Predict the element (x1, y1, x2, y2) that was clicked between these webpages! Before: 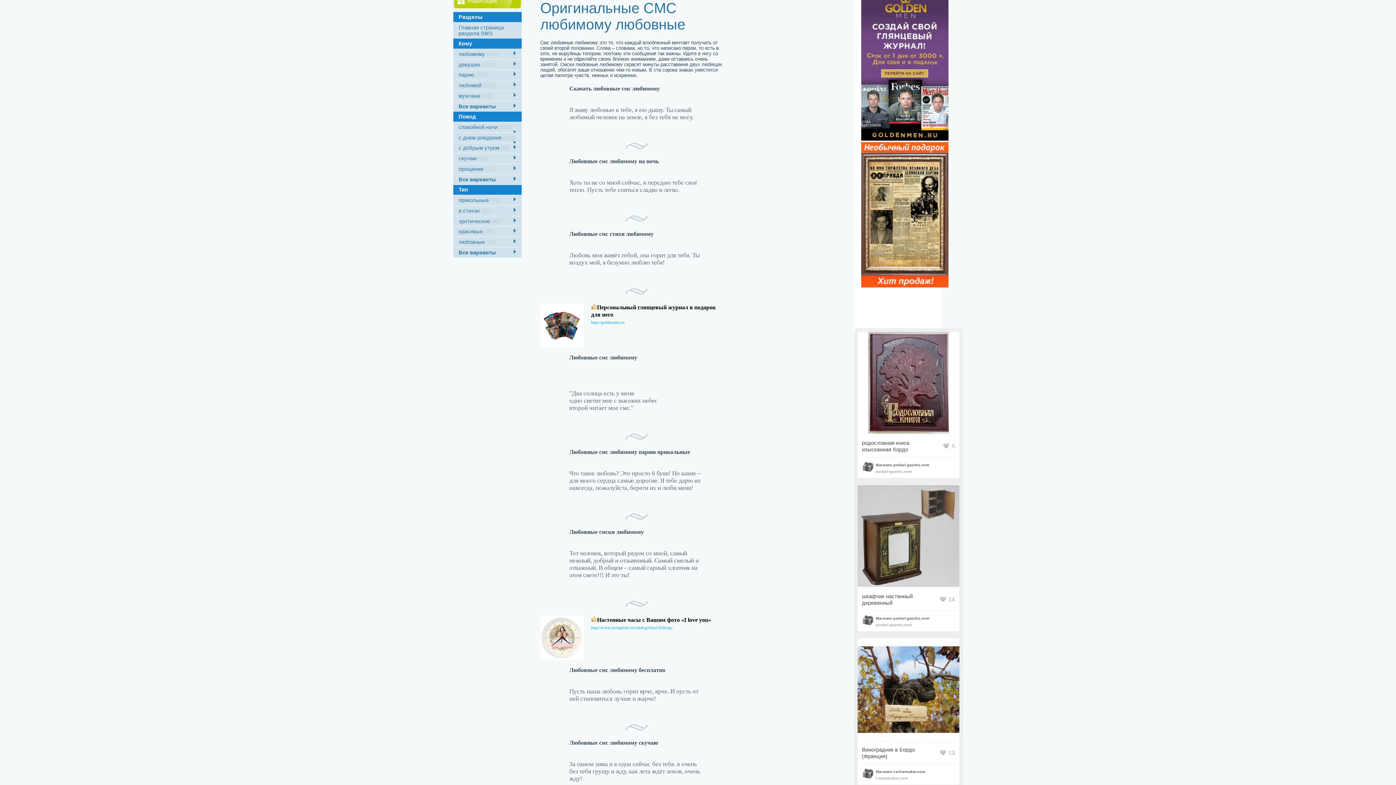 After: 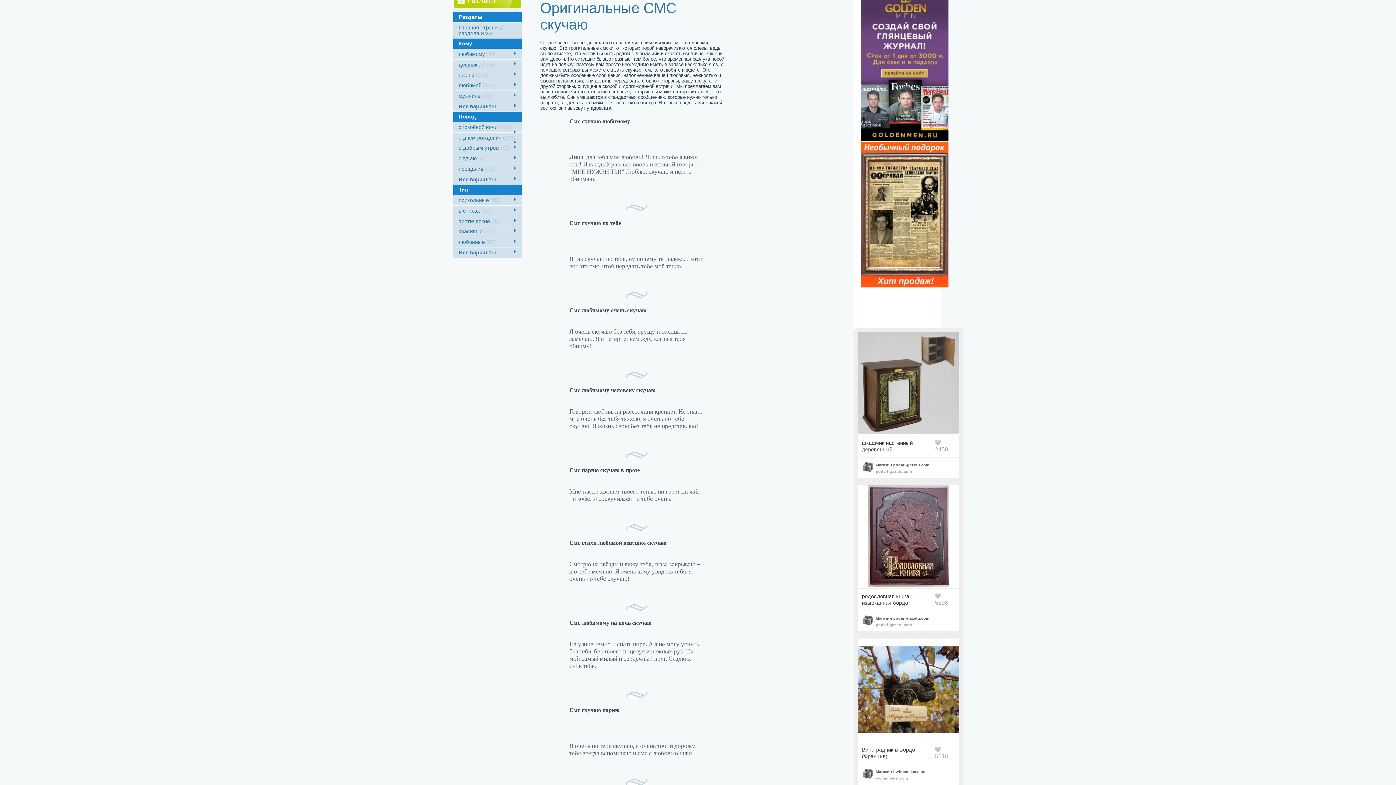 Action: bbox: (453, 153, 521, 163) label: скучаю (64)